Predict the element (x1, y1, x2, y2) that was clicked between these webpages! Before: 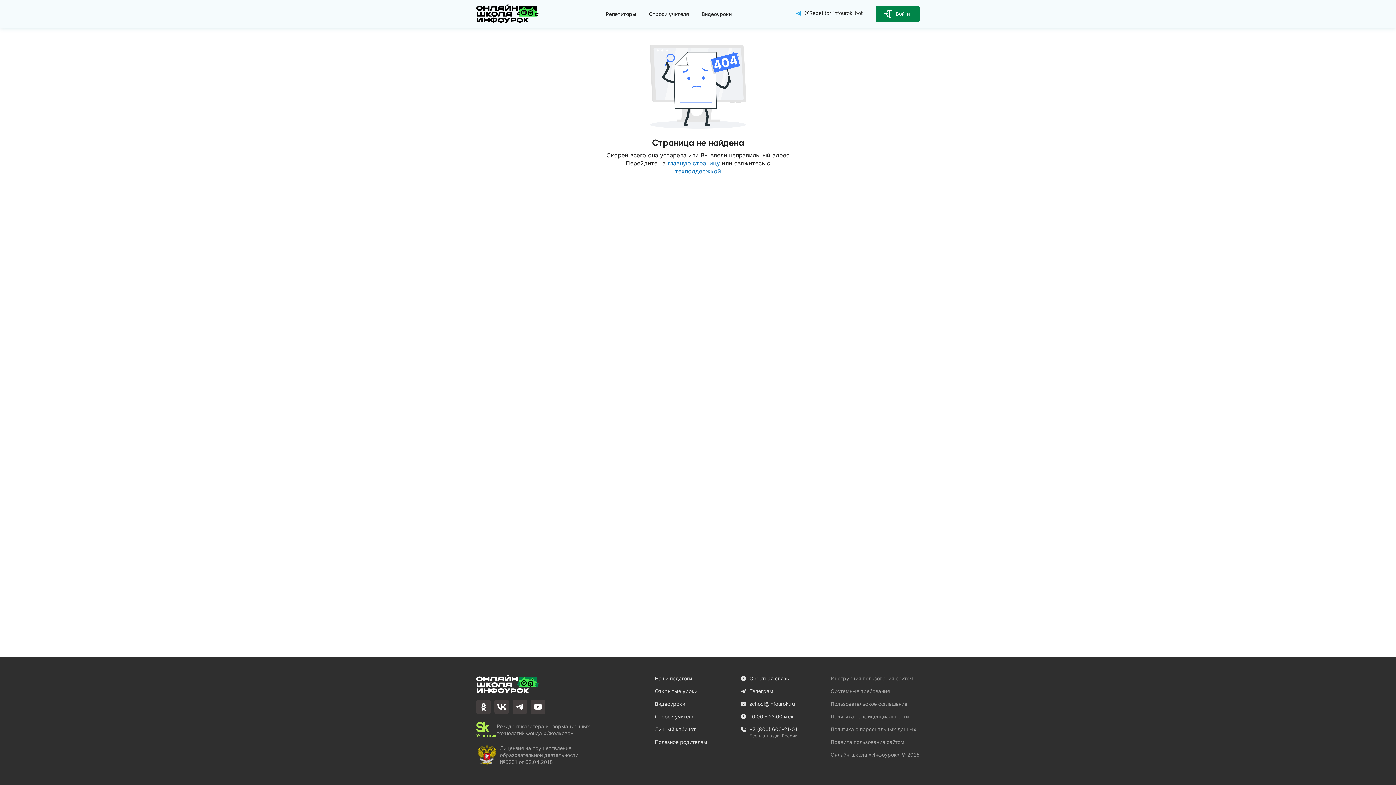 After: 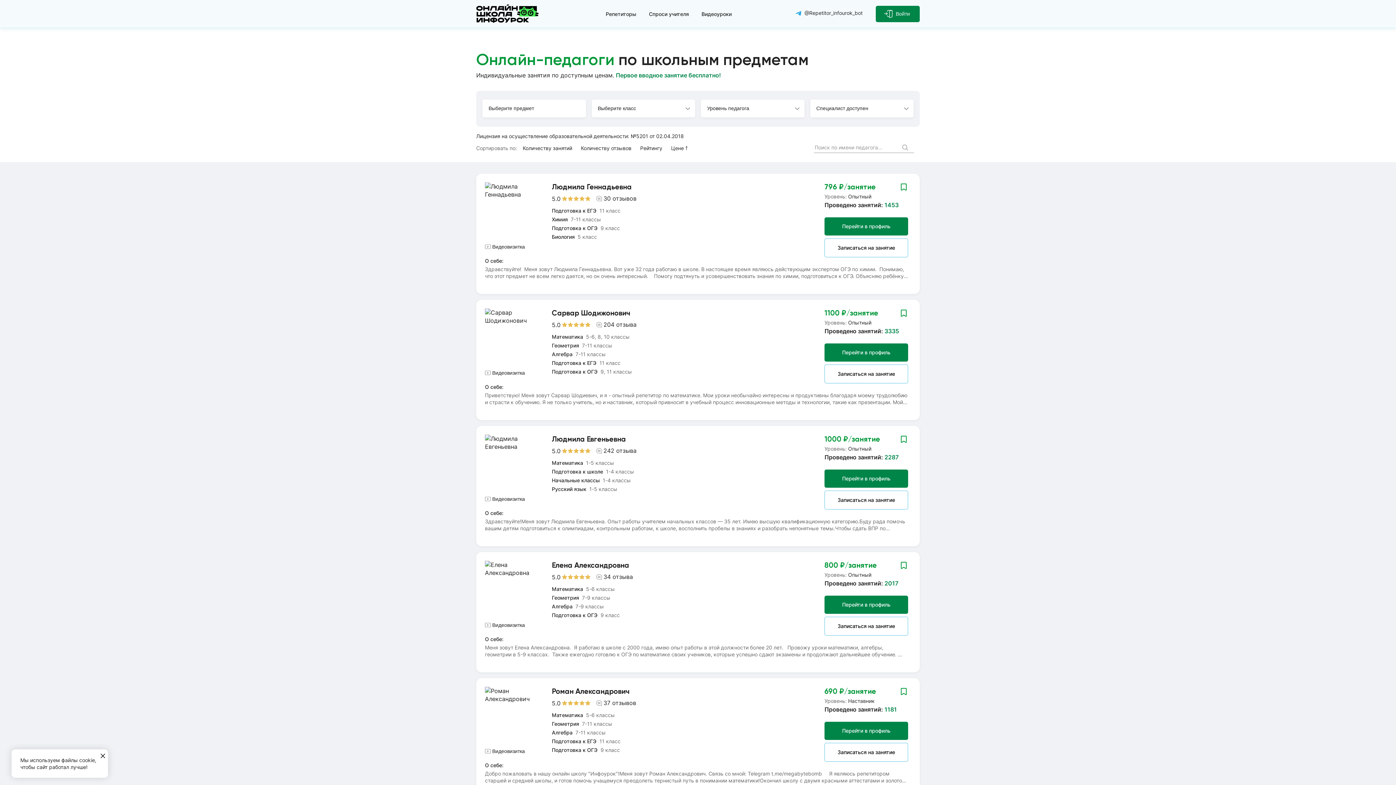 Action: bbox: (667, 159, 720, 166) label: главную страницу